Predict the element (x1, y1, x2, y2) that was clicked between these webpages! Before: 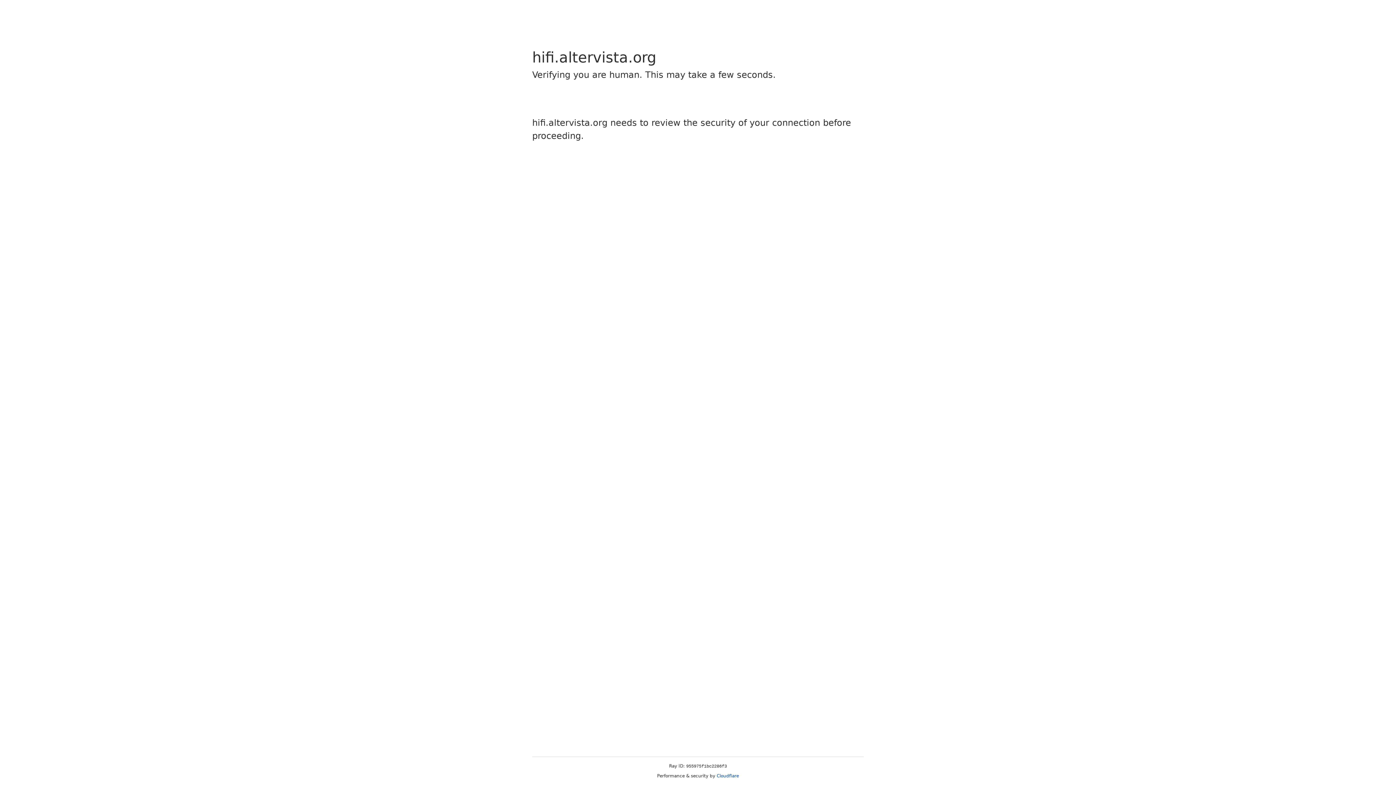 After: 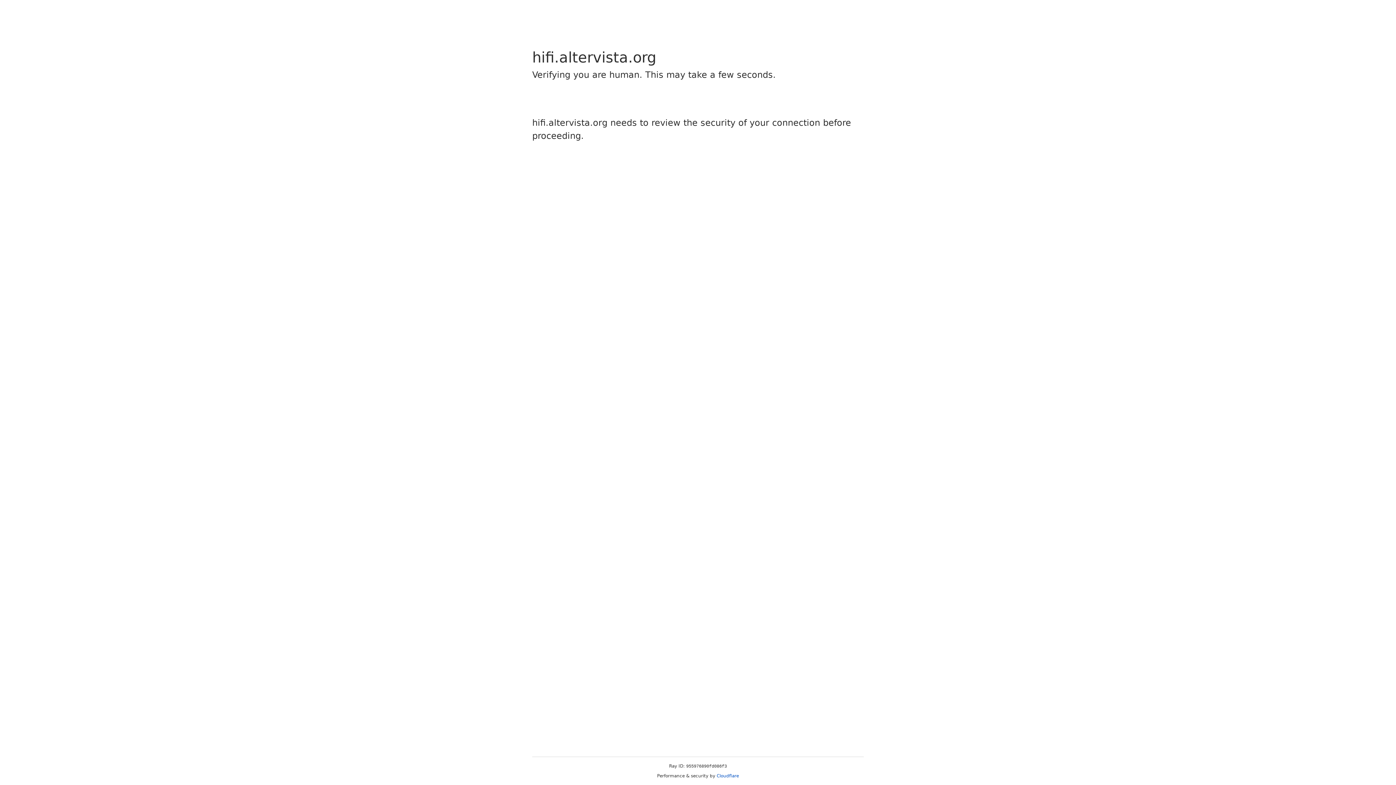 Action: bbox: (716, 773, 739, 778) label: Cloudflare